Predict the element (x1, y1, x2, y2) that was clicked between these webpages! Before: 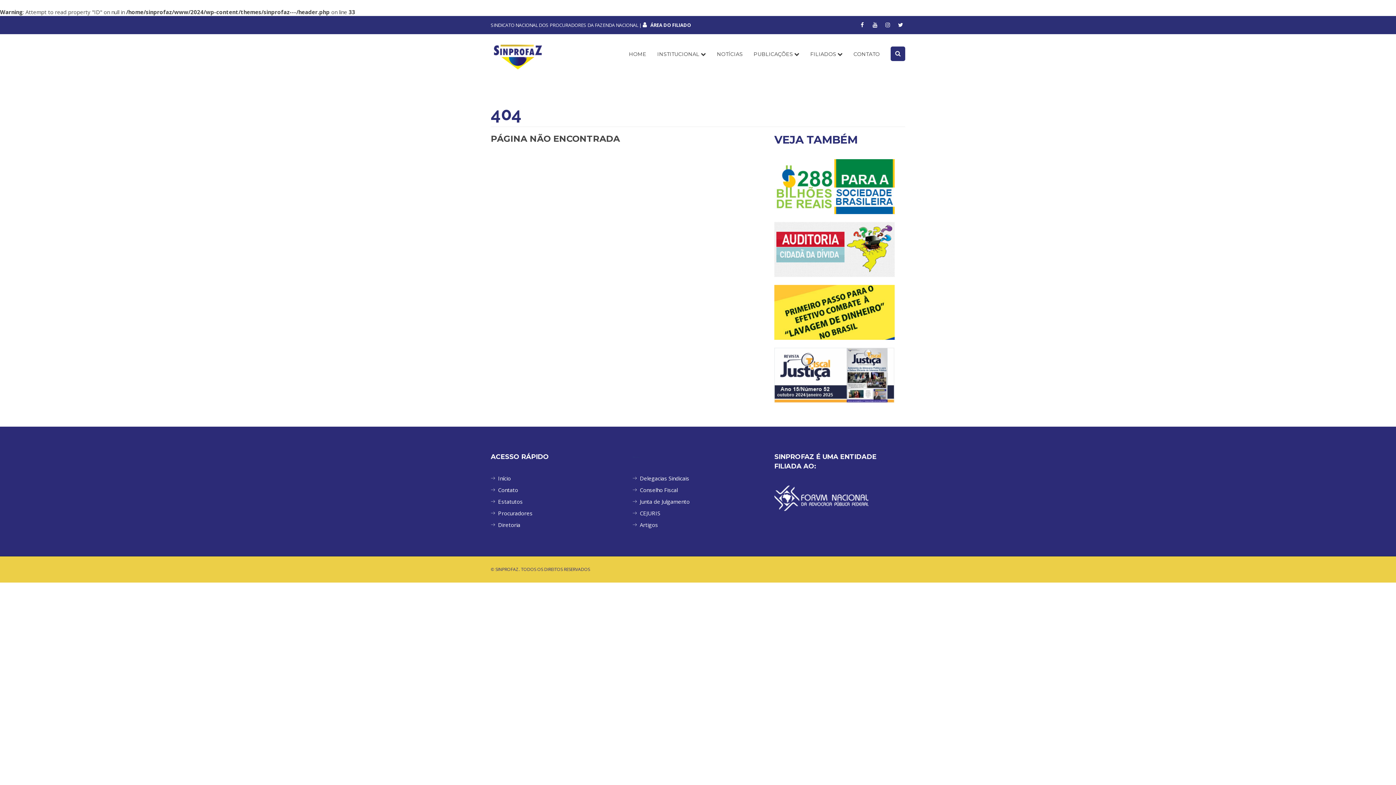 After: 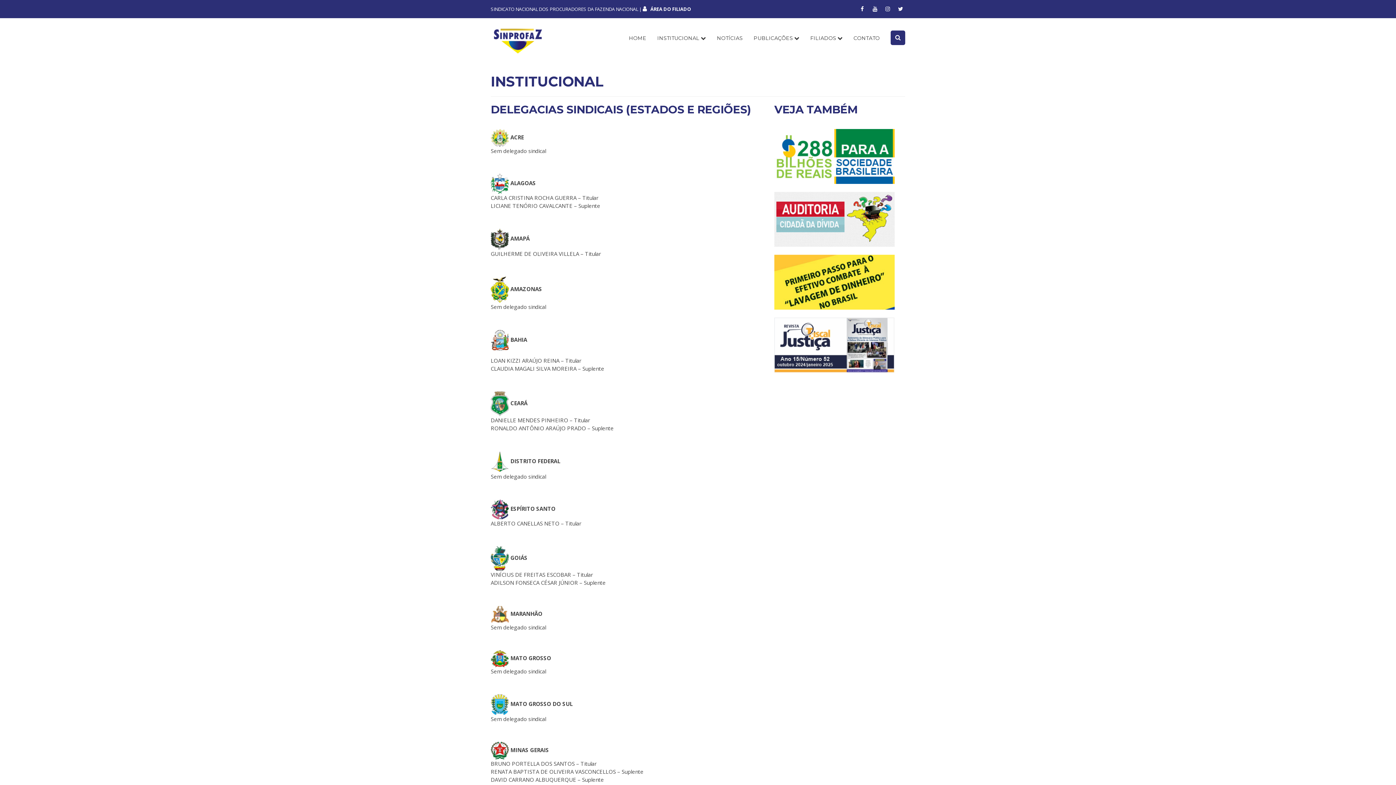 Action: label: Delegacias Sindicais bbox: (632, 472, 763, 484)